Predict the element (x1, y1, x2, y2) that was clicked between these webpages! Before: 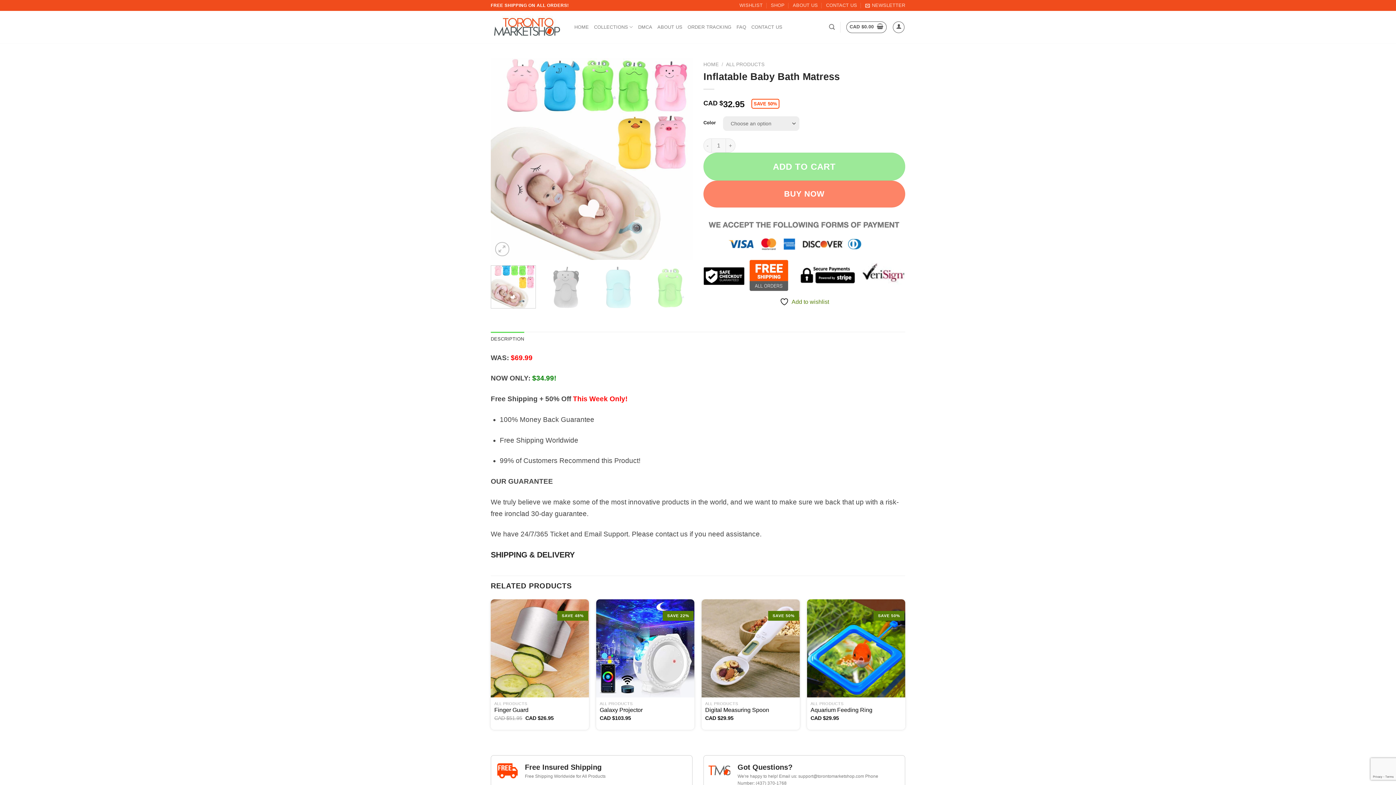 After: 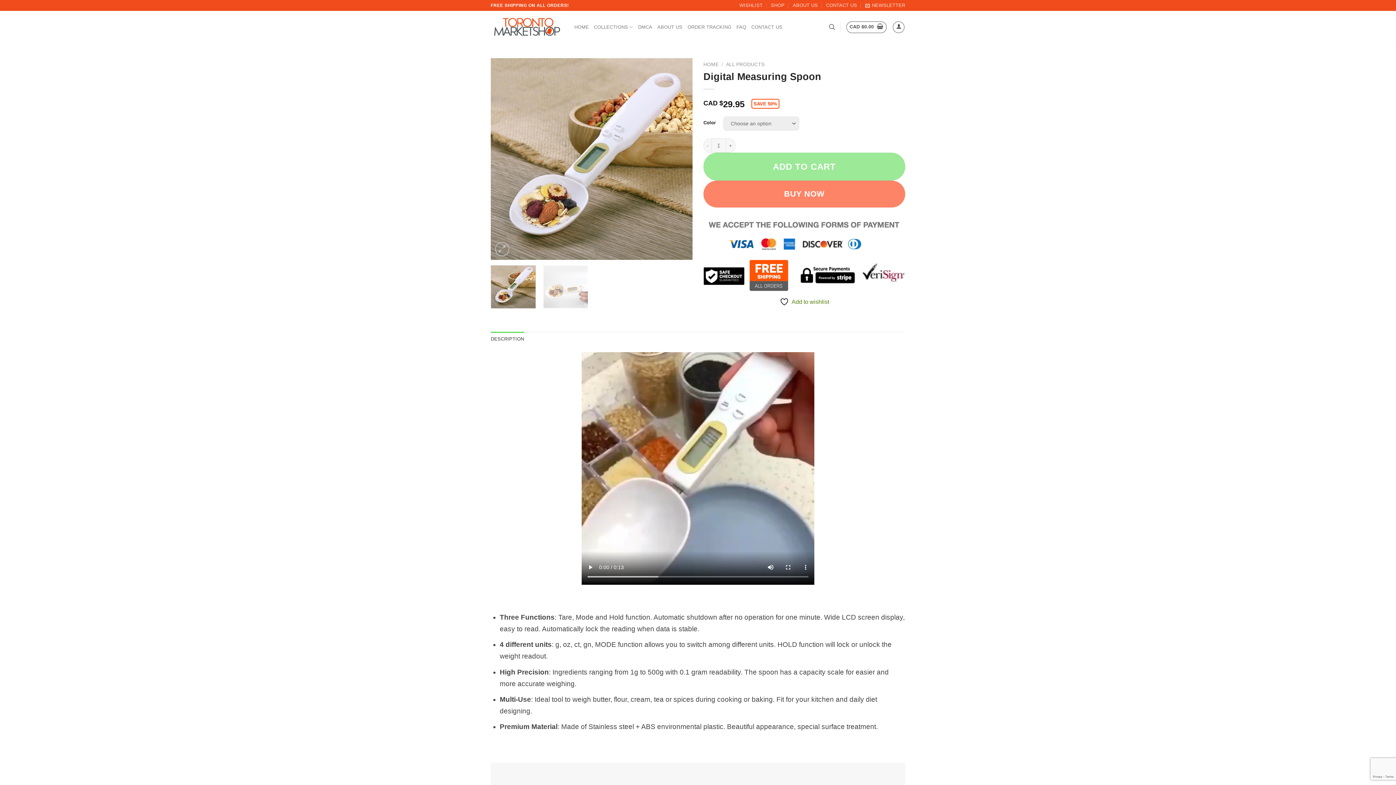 Action: label: Digital Measuring Spoon bbox: (705, 706, 796, 714)